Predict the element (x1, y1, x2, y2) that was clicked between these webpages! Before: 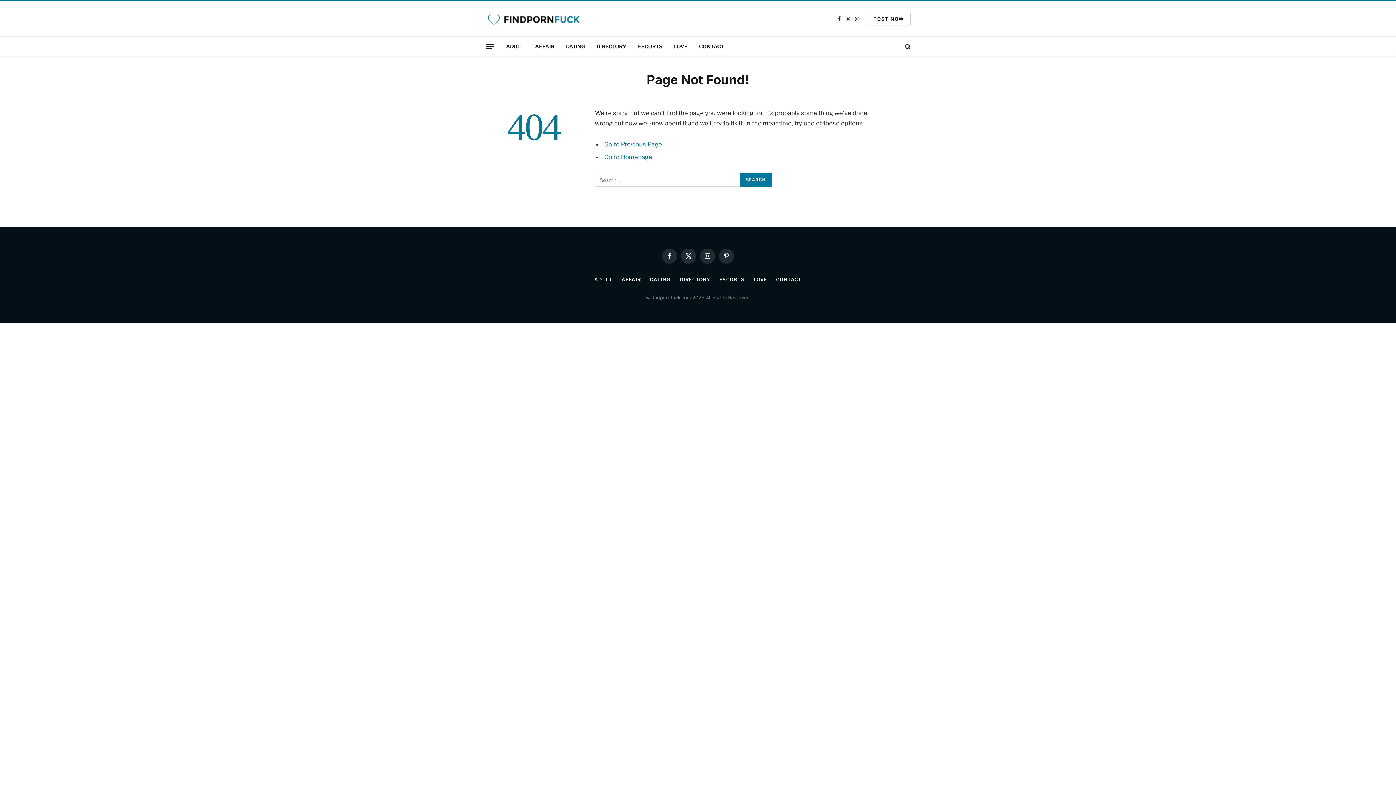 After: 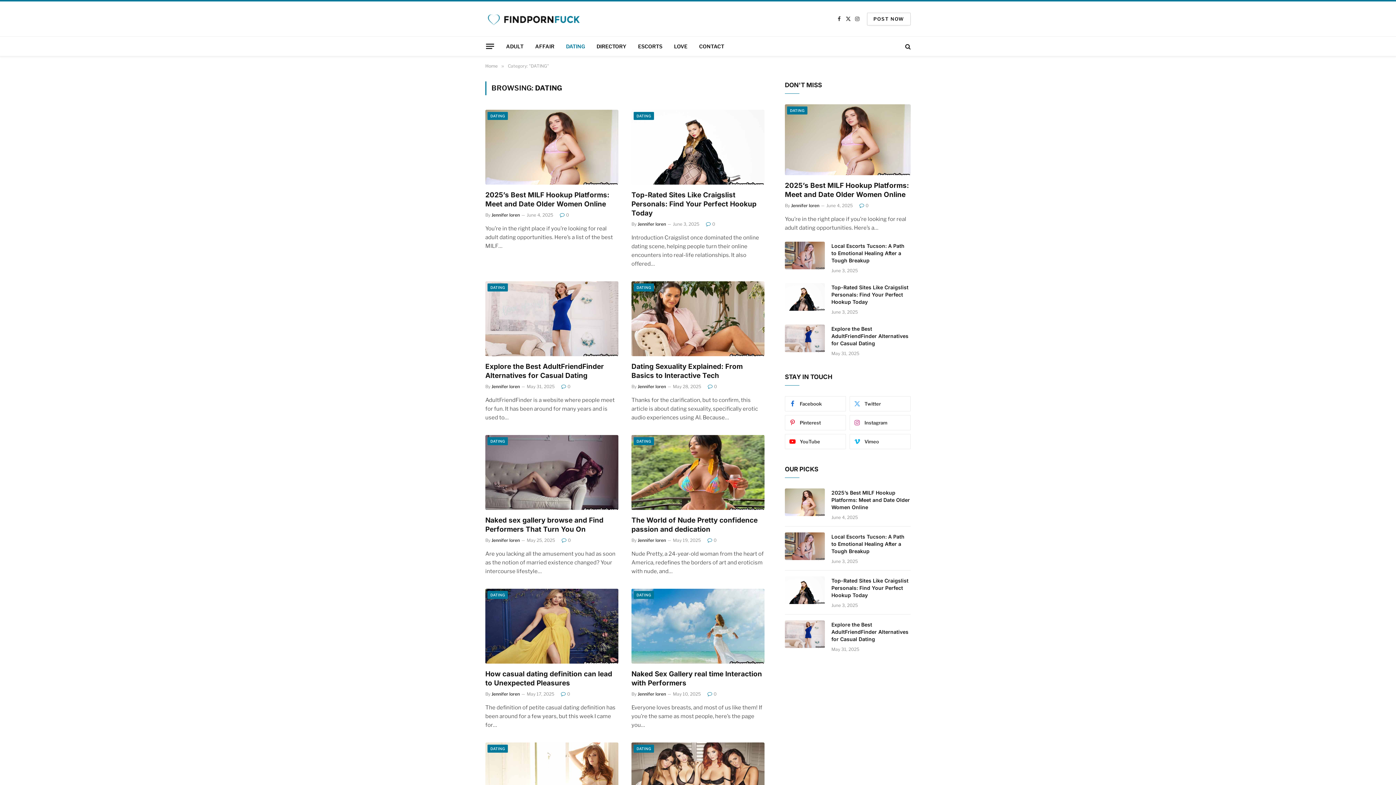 Action: label: DATING bbox: (560, 36, 590, 56)